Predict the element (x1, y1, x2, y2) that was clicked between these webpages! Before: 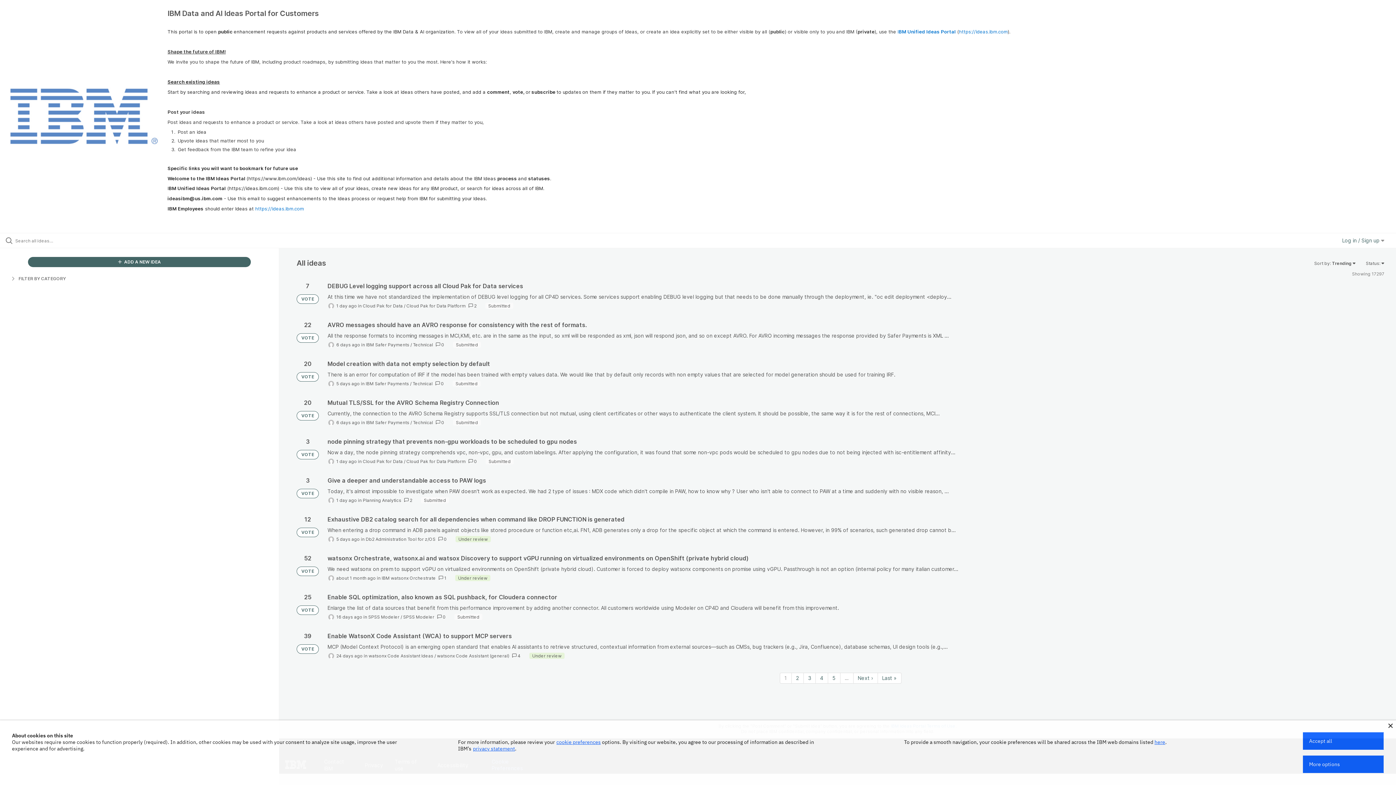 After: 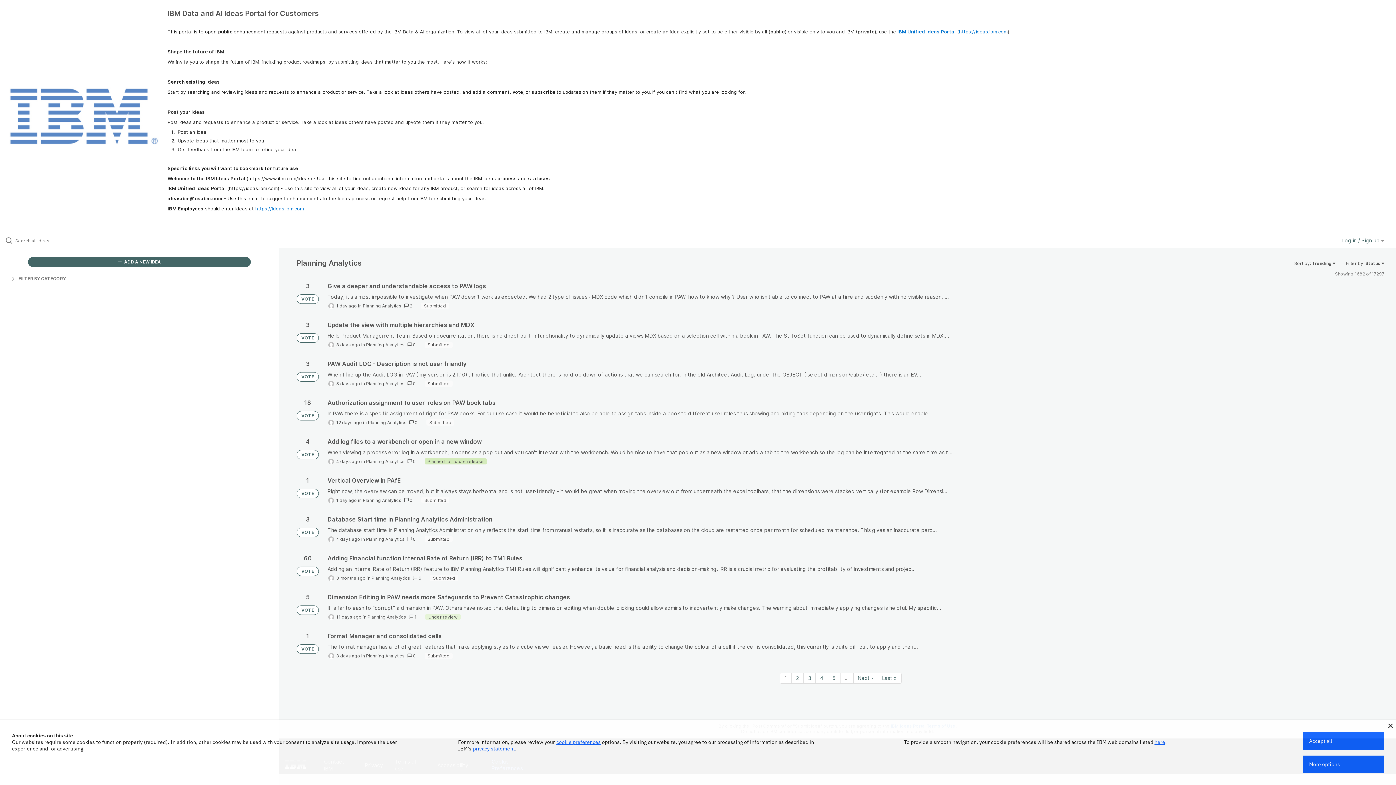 Action: bbox: (362, 497, 401, 503) label: Planning Analytics